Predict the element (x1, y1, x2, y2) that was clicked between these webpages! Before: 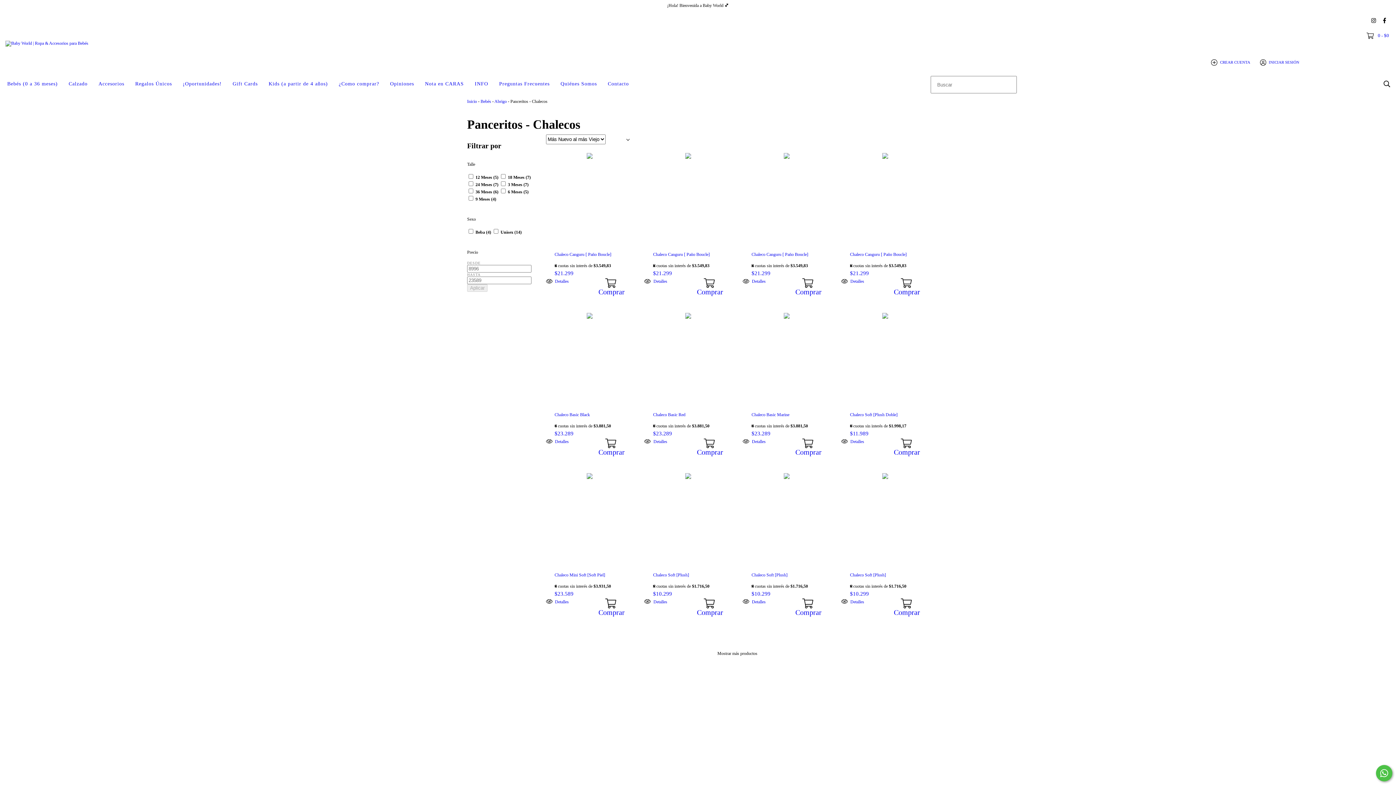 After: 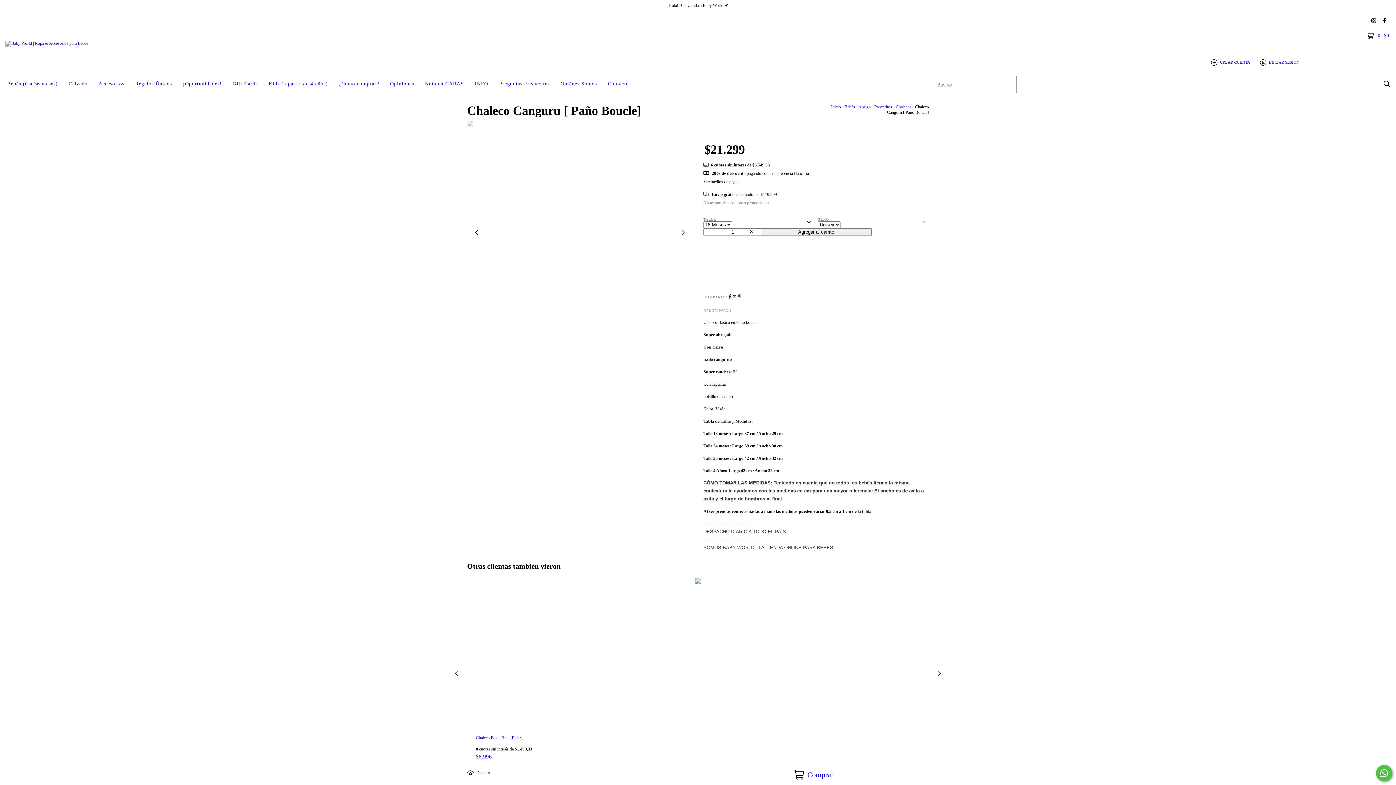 Action: label: Chaleco Canguru [ Paño Boucle] bbox: (653, 252, 723, 257)